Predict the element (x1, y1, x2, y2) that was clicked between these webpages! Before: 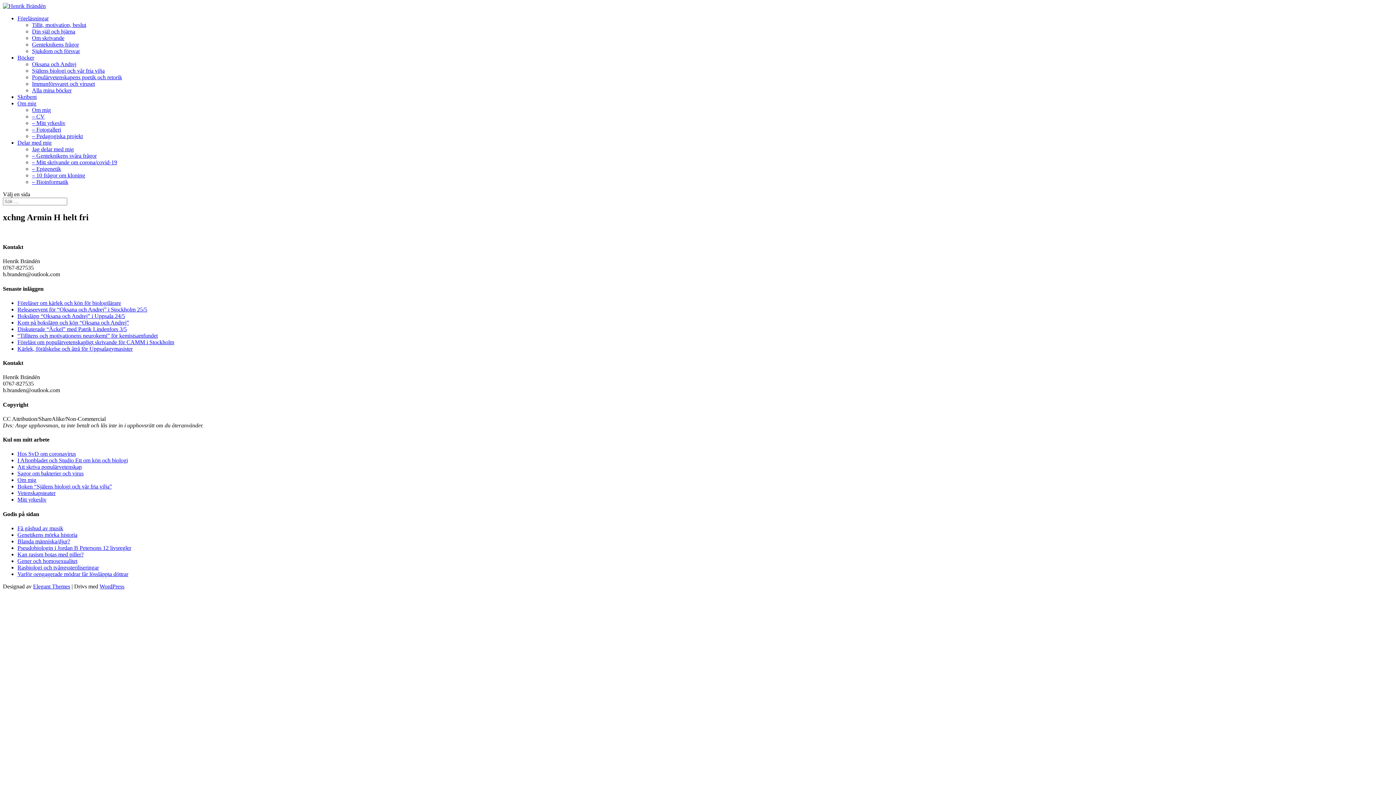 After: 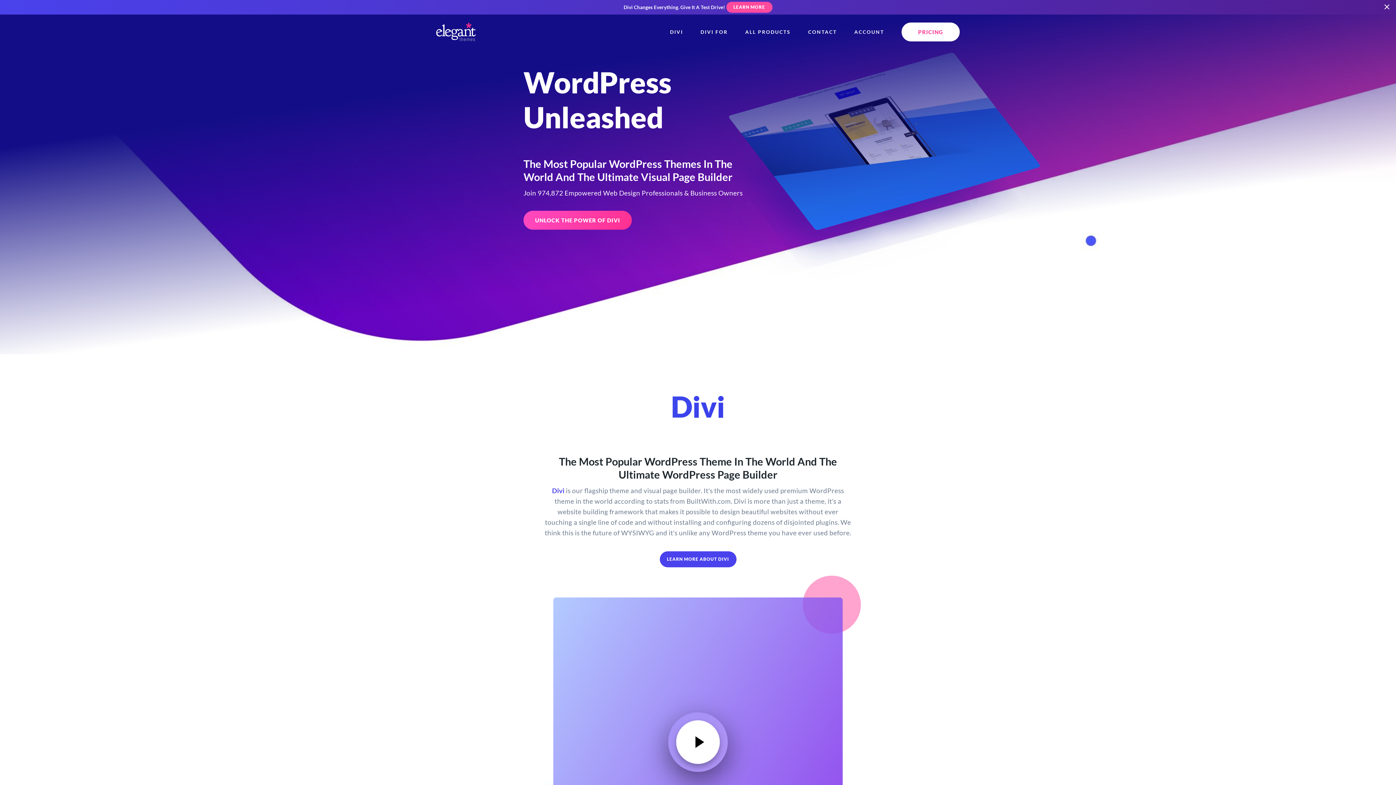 Action: bbox: (33, 583, 70, 589) label: Elegant Themes